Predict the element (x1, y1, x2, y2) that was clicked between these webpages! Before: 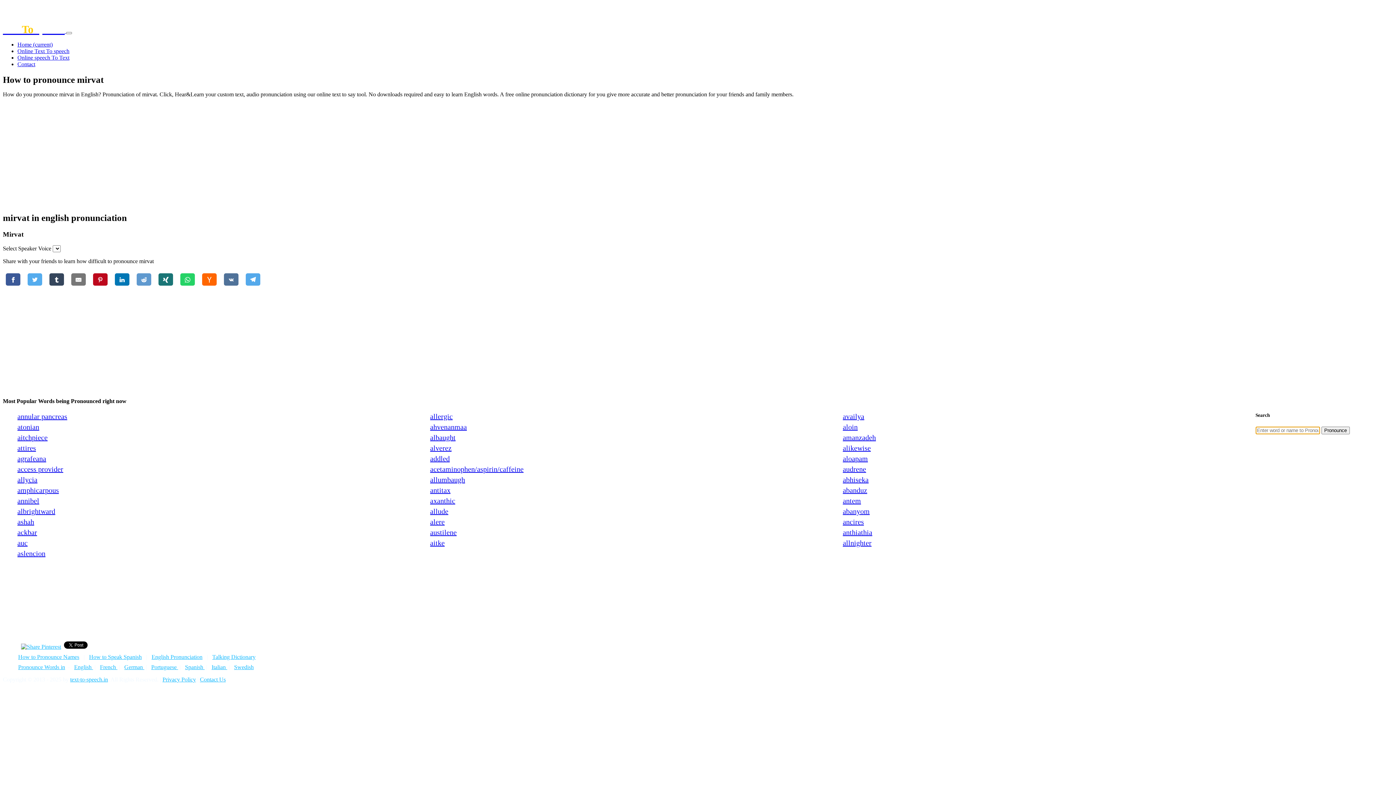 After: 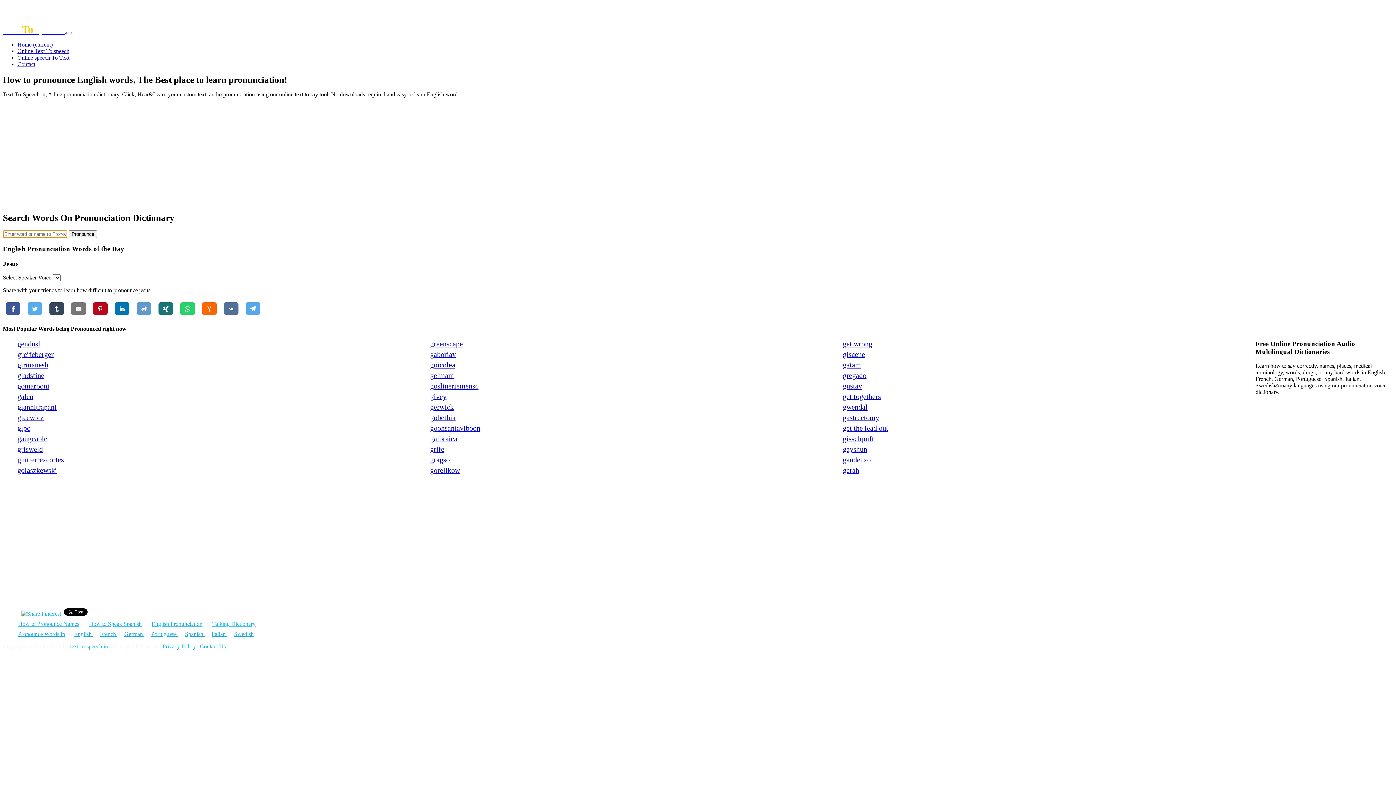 Action: bbox: (2, 28, 66, 34) label: TextToSpeech 